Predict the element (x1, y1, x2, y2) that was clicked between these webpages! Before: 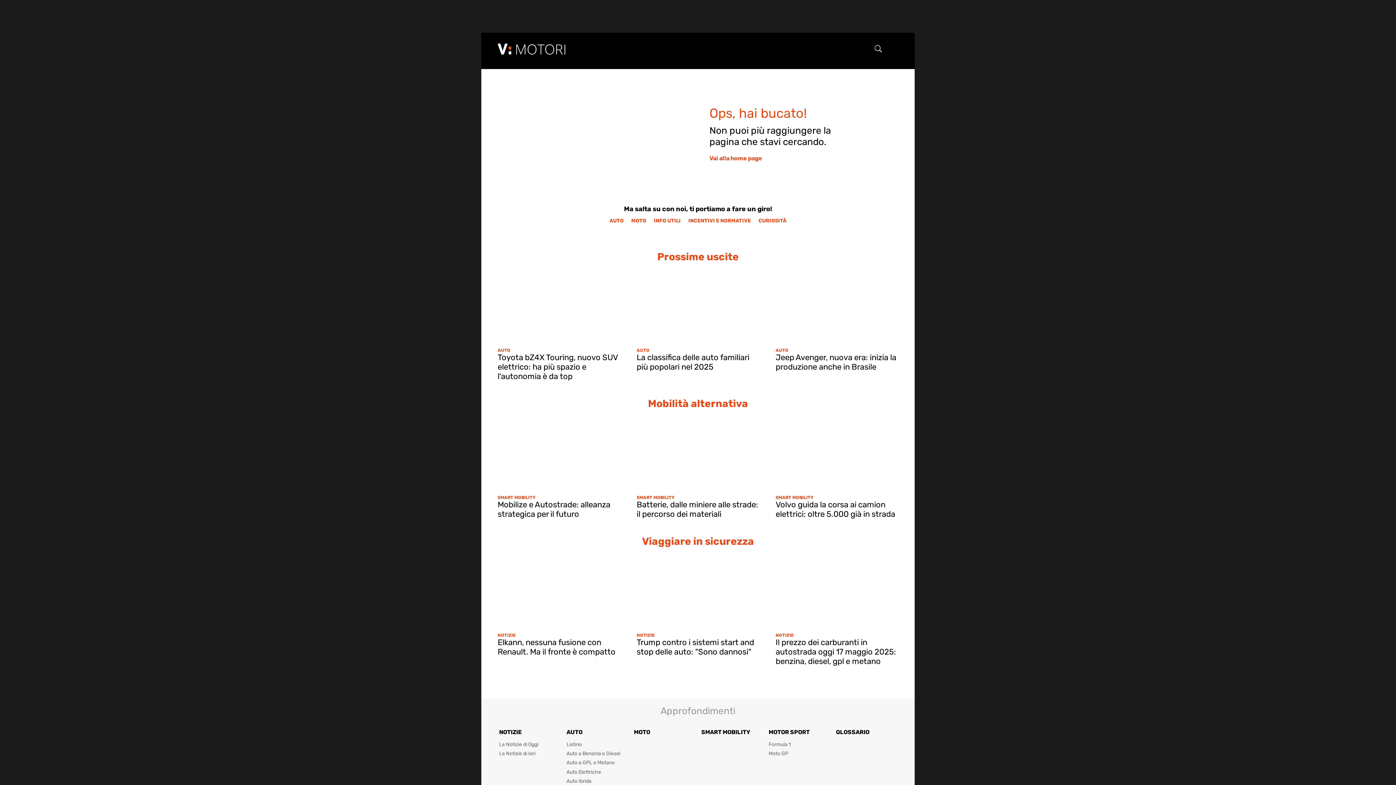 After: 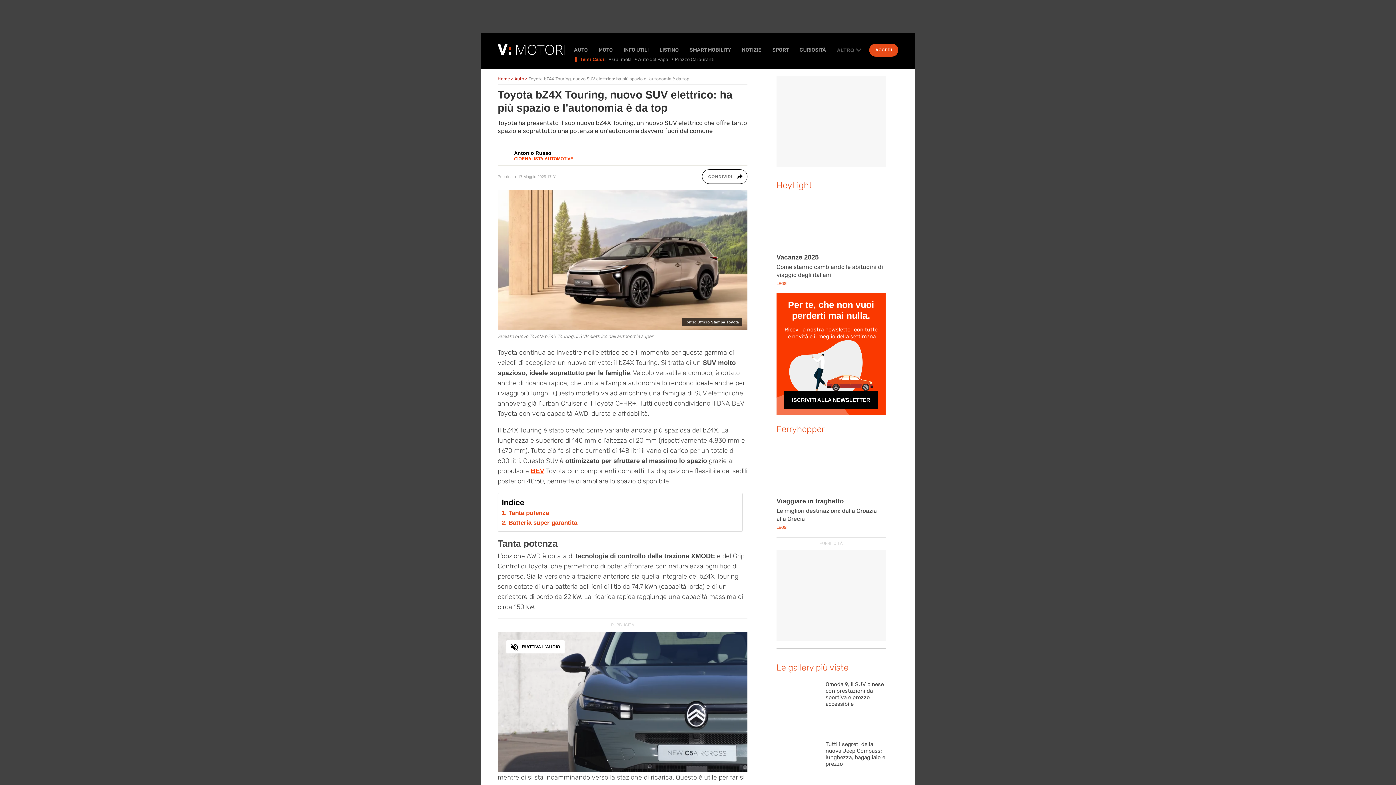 Action: bbox: (497, 271, 620, 340)